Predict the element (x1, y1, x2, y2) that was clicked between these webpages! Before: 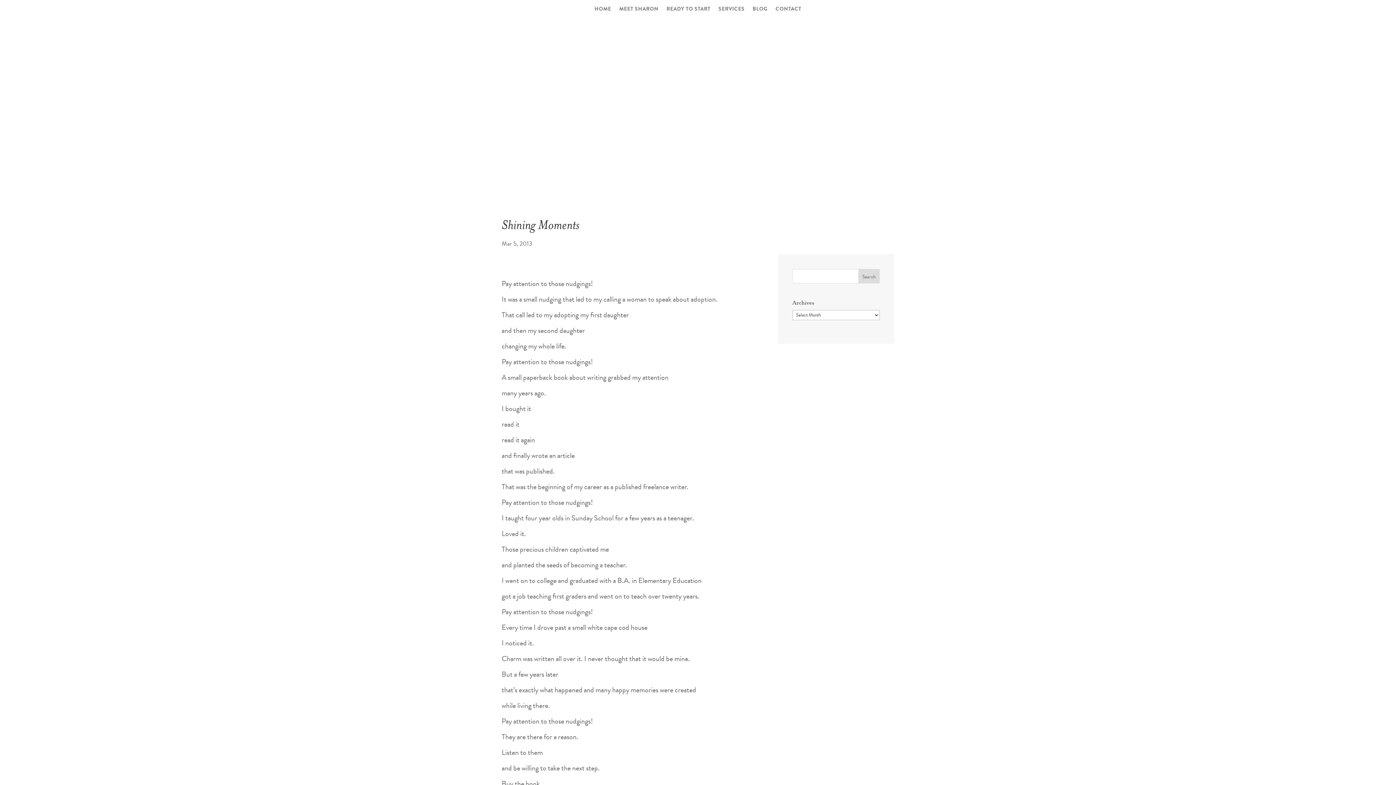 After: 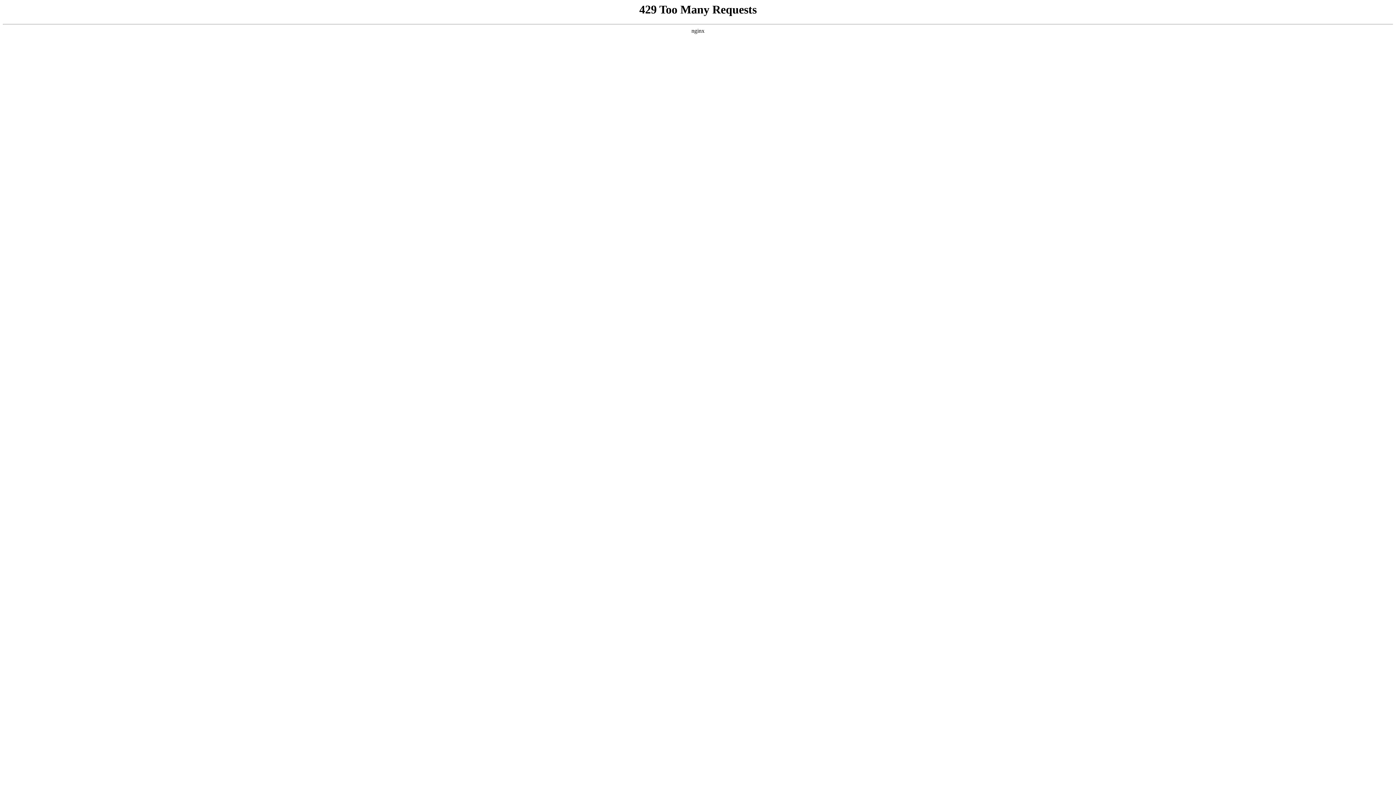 Action: label: MEET SHARON bbox: (619, 6, 658, 14)